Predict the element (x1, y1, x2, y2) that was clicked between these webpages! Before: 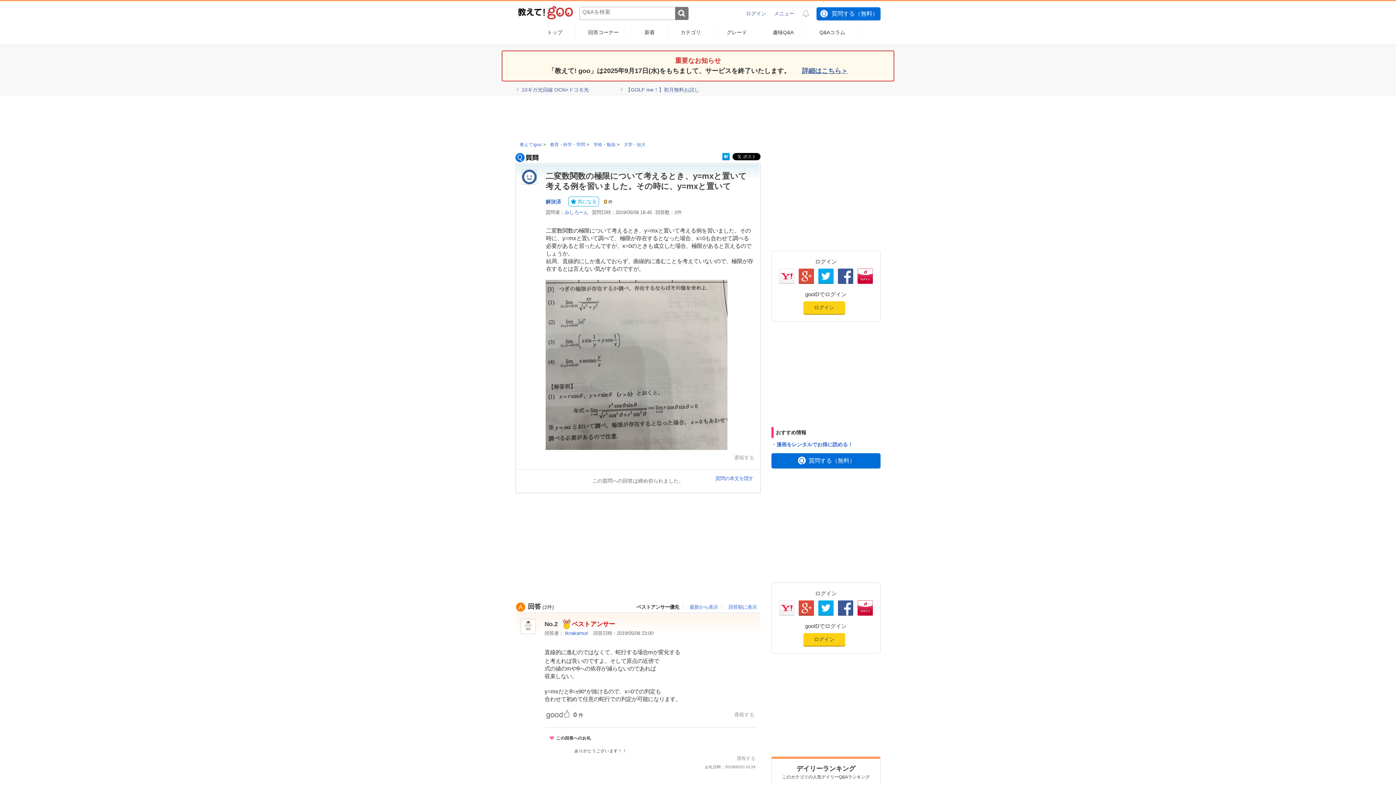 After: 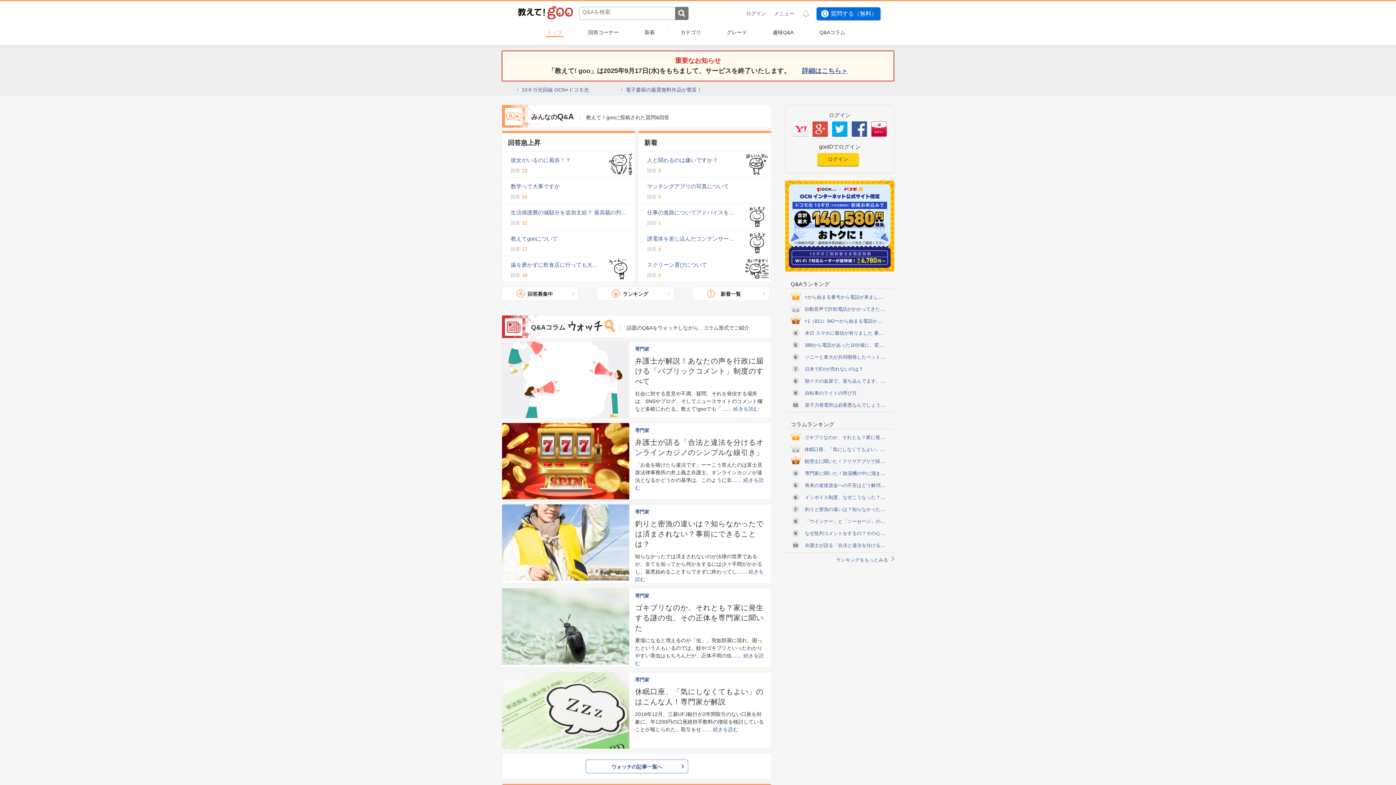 Action: label: 教えて!goo bbox: (520, 142, 541, 147)